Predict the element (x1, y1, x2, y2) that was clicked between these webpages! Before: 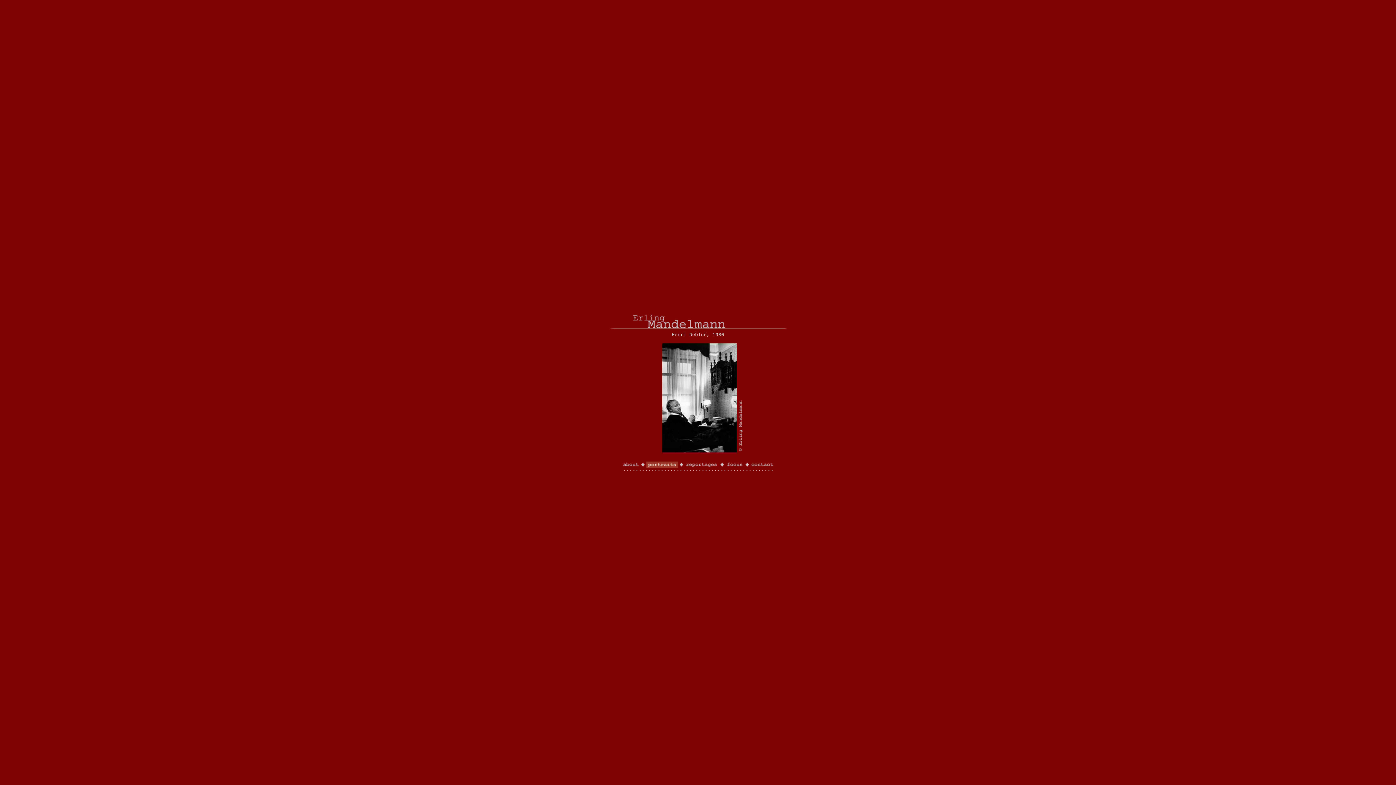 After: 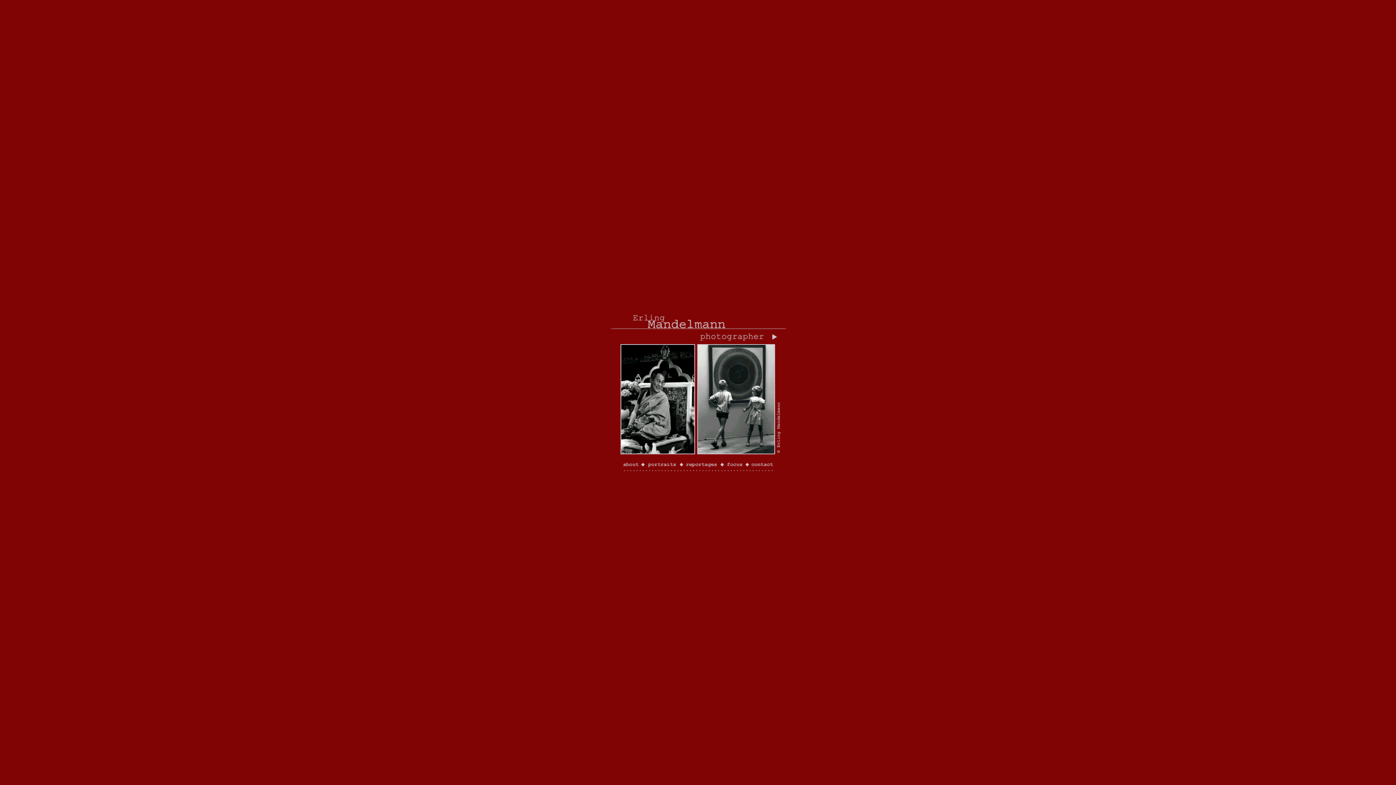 Action: bbox: (607, 327, 788, 333)